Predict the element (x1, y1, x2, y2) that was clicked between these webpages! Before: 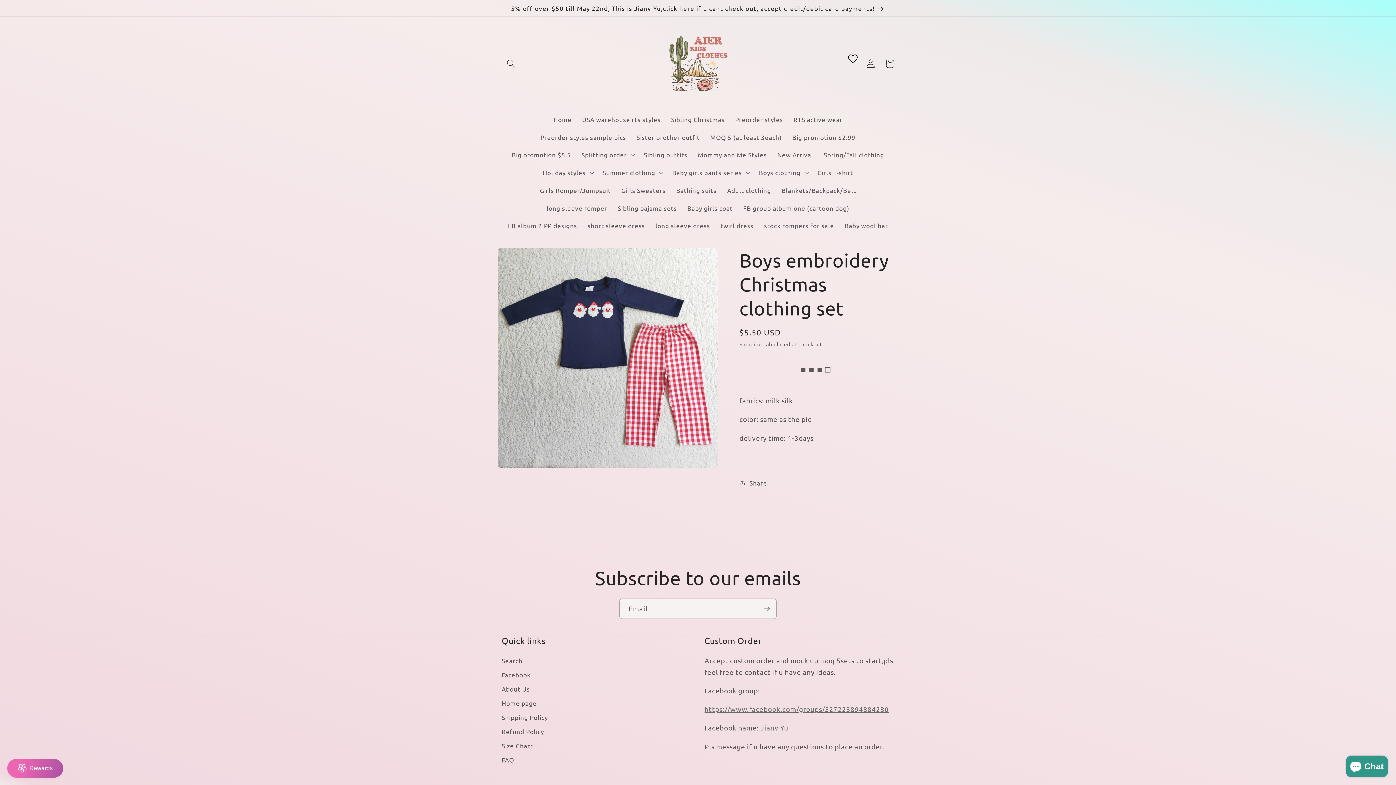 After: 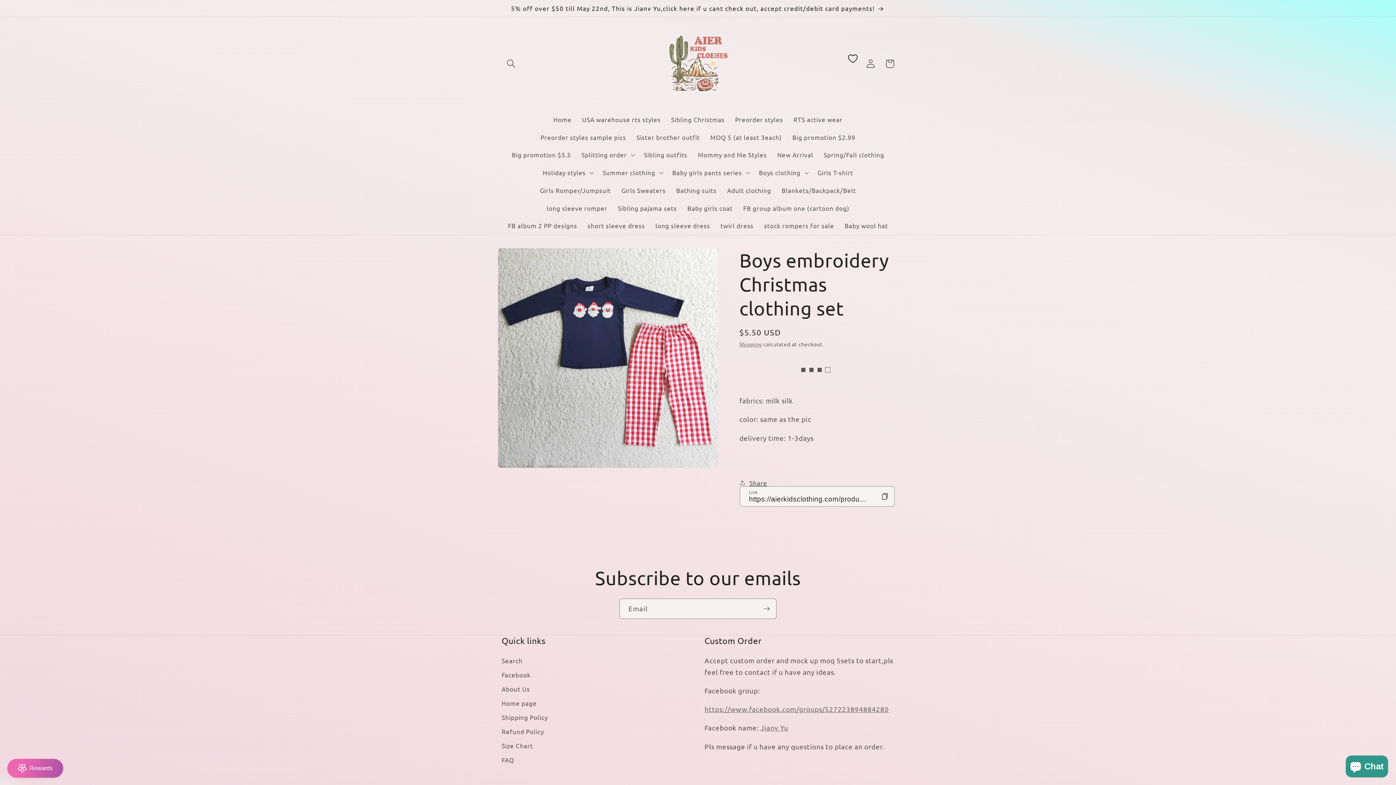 Action: bbox: (739, 473, 767, 492) label: Share